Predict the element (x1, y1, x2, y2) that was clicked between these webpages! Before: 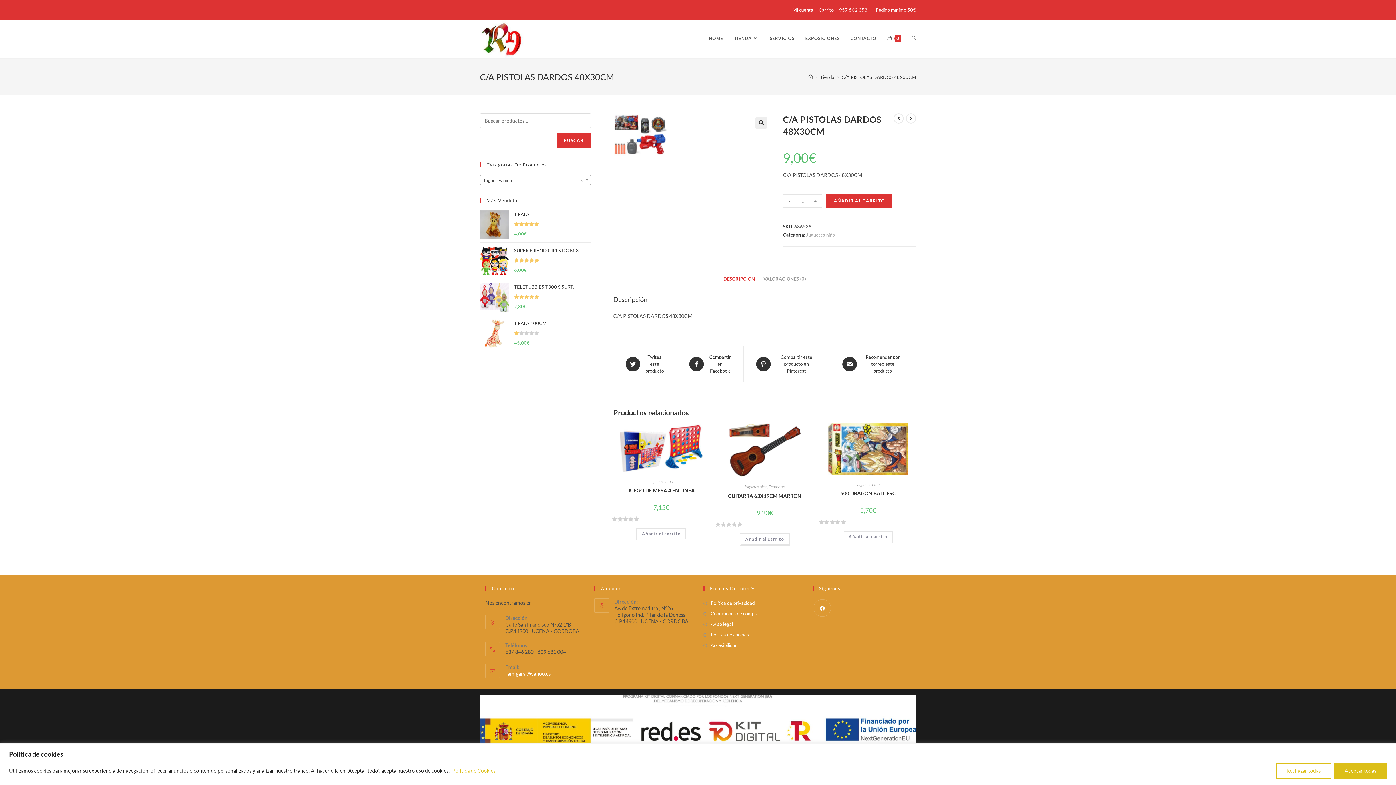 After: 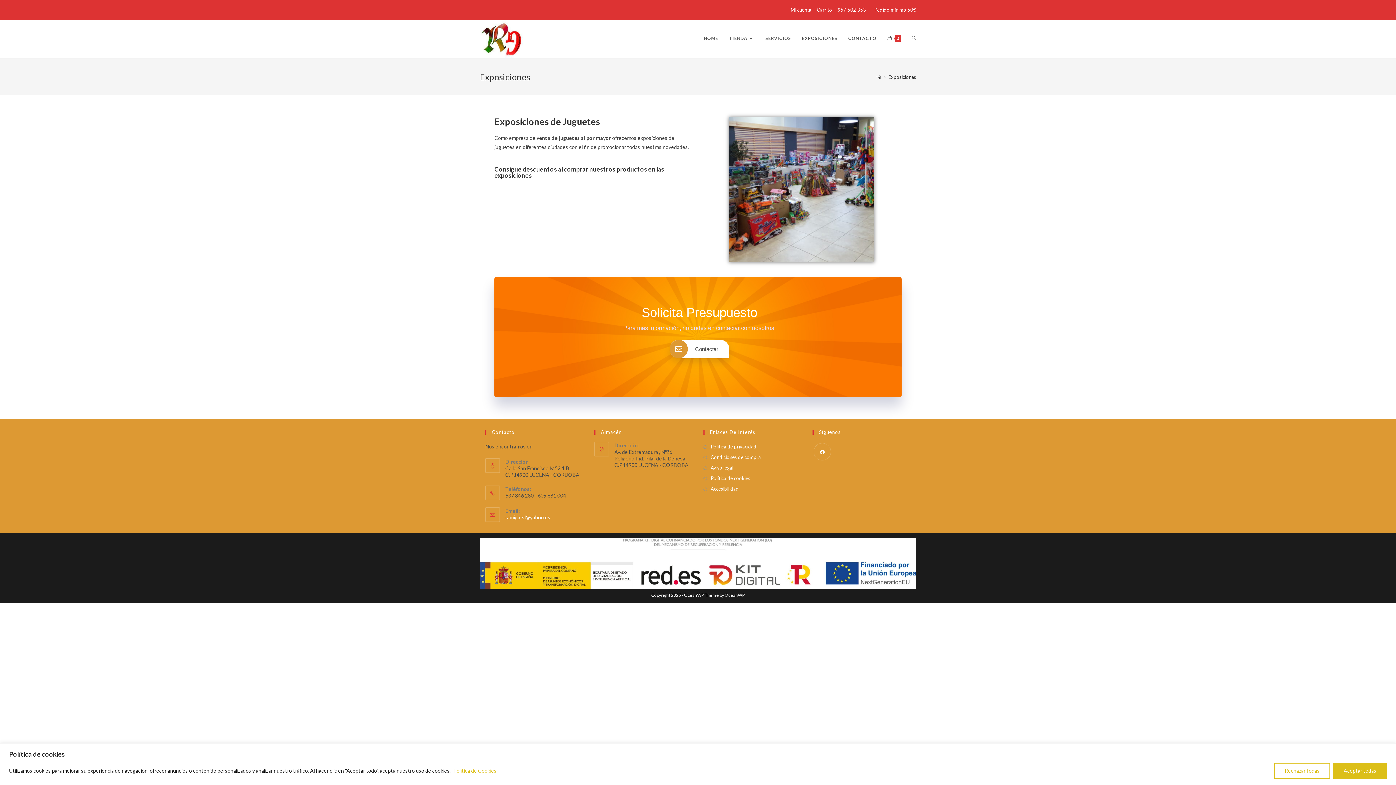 Action: bbox: (799, 20, 845, 56) label: EXPOSICIONES